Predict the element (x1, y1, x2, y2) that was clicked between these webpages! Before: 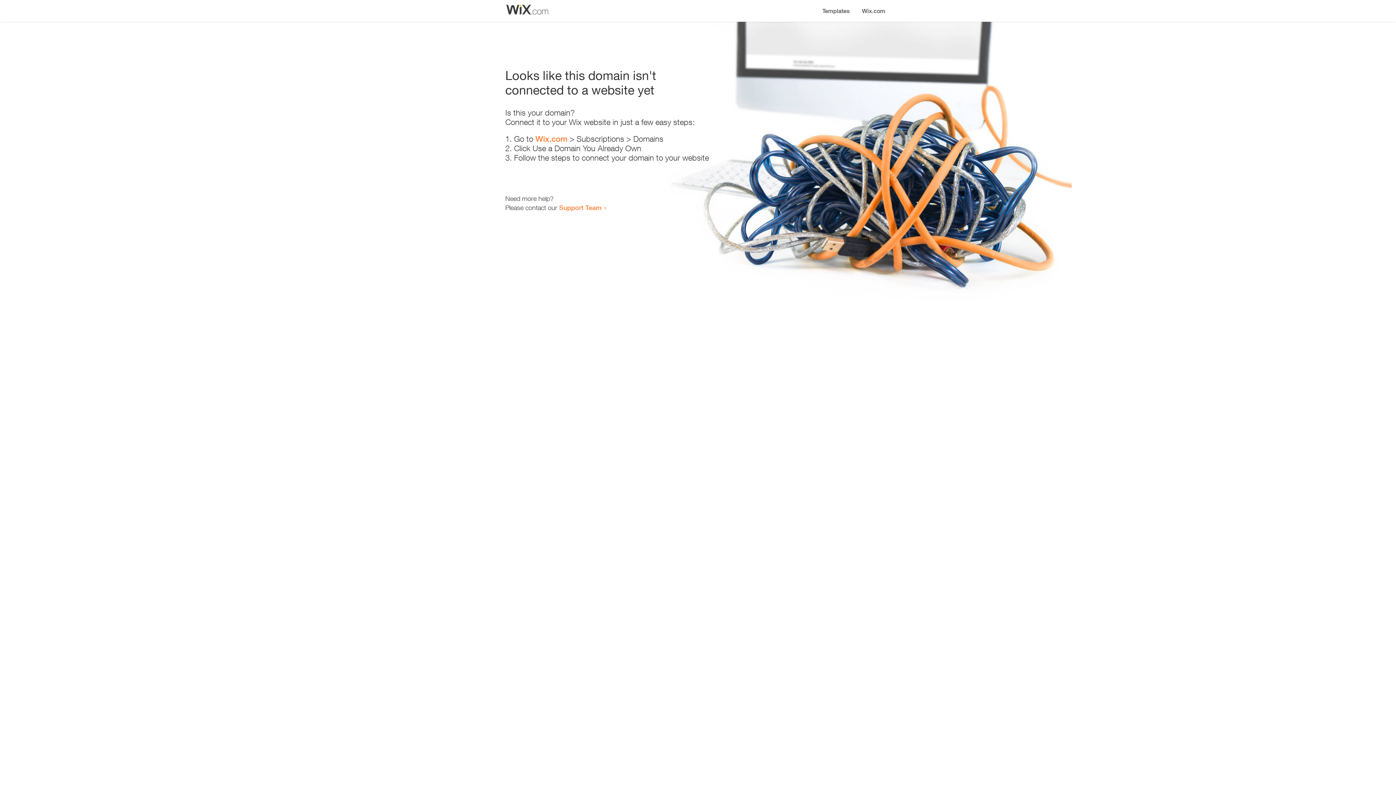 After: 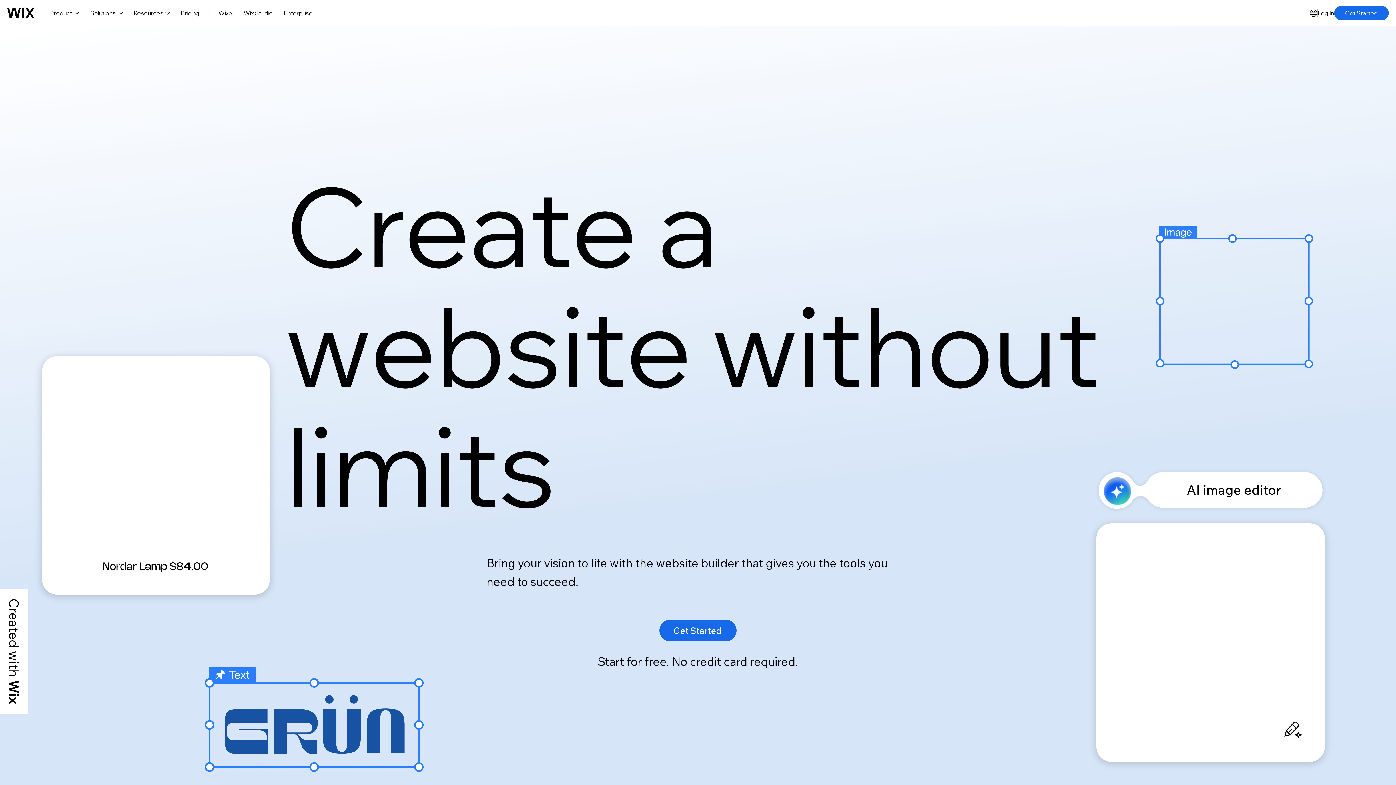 Action: bbox: (535, 134, 567, 143) label: Wix.com